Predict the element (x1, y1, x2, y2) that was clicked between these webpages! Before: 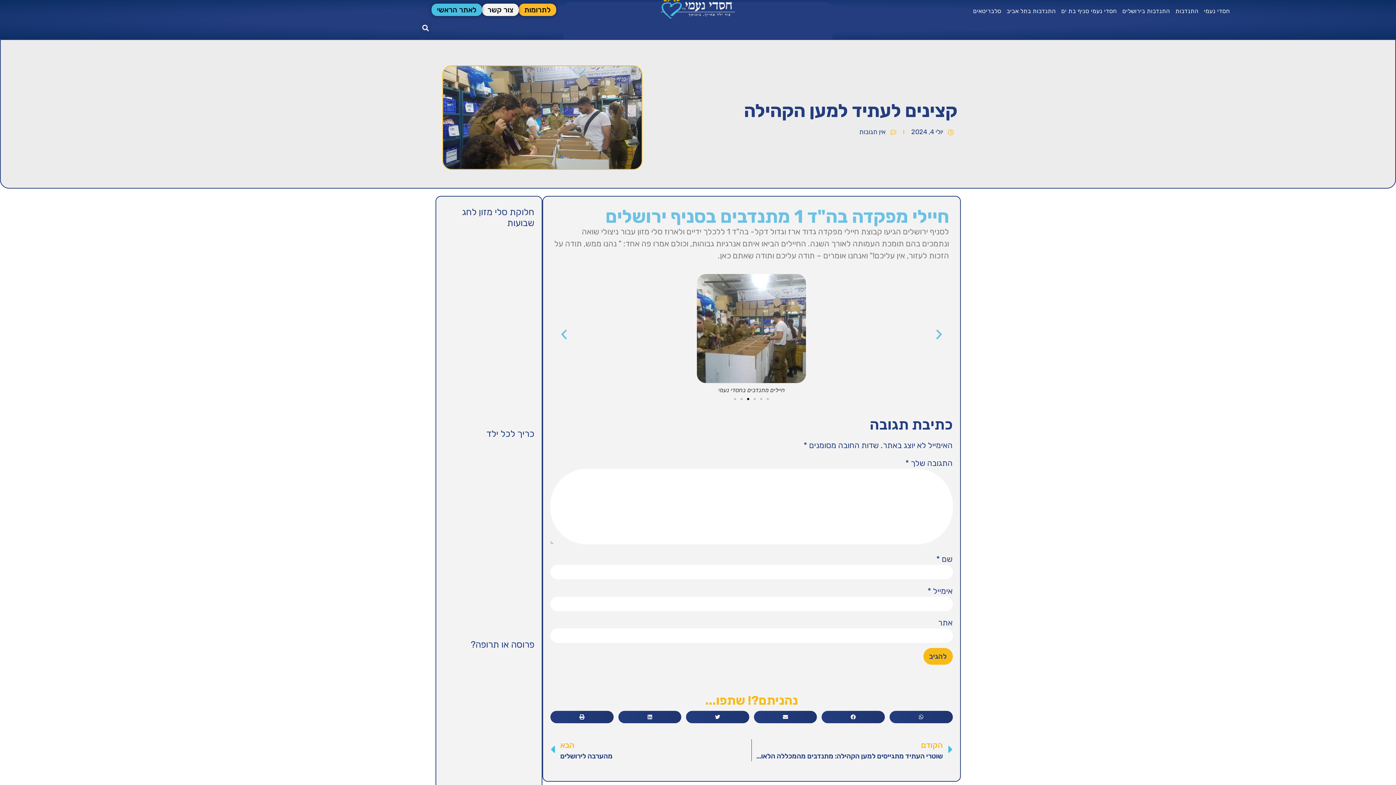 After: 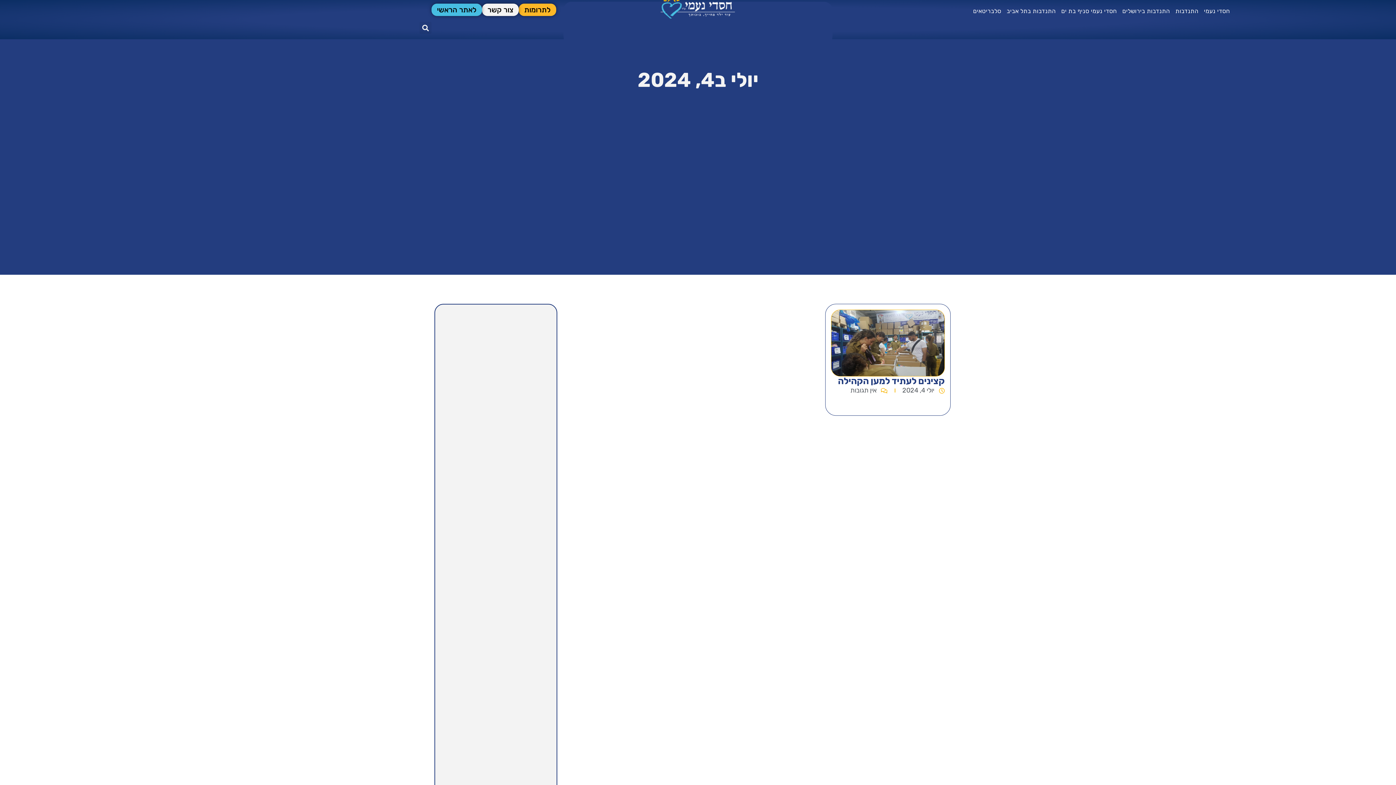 Action: label: יולי 4, 2024 bbox: (911, 127, 954, 137)